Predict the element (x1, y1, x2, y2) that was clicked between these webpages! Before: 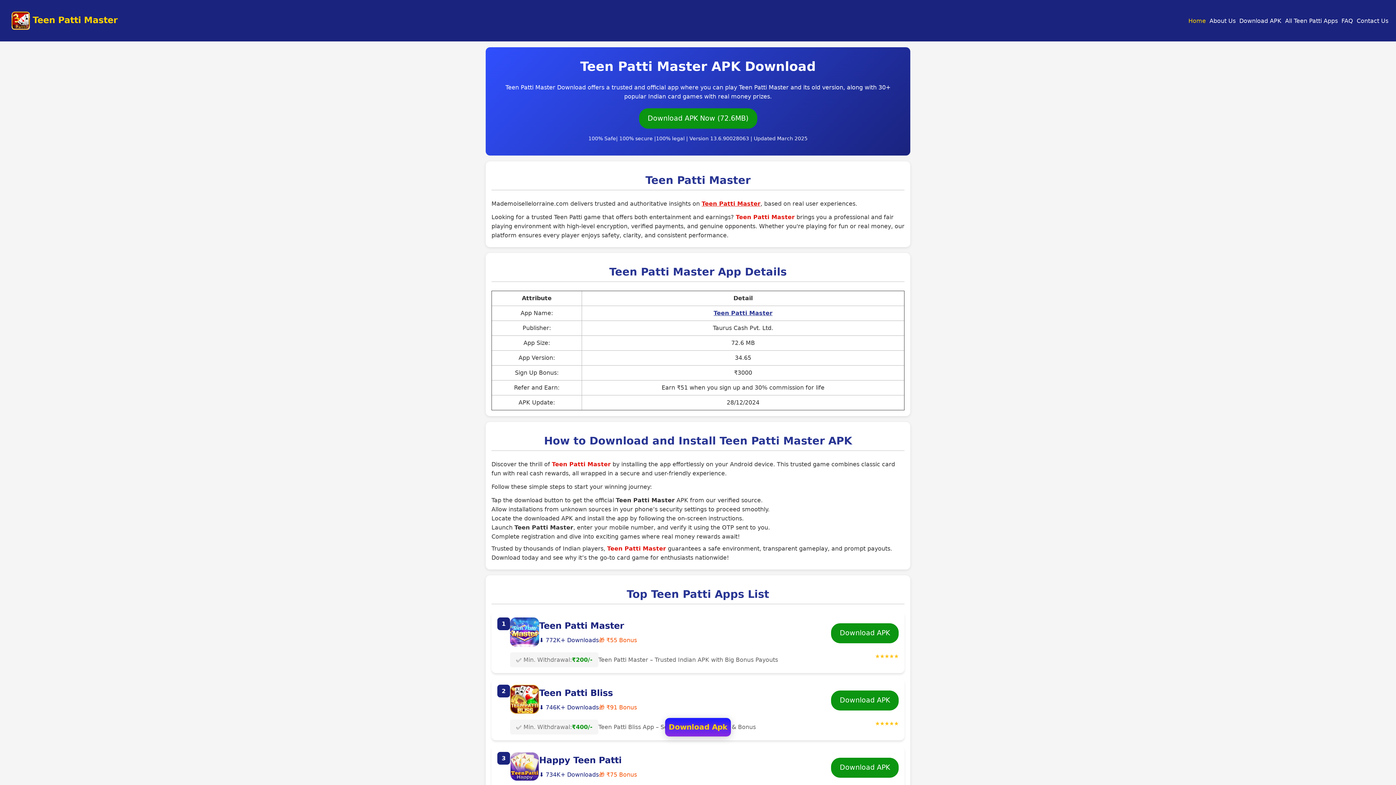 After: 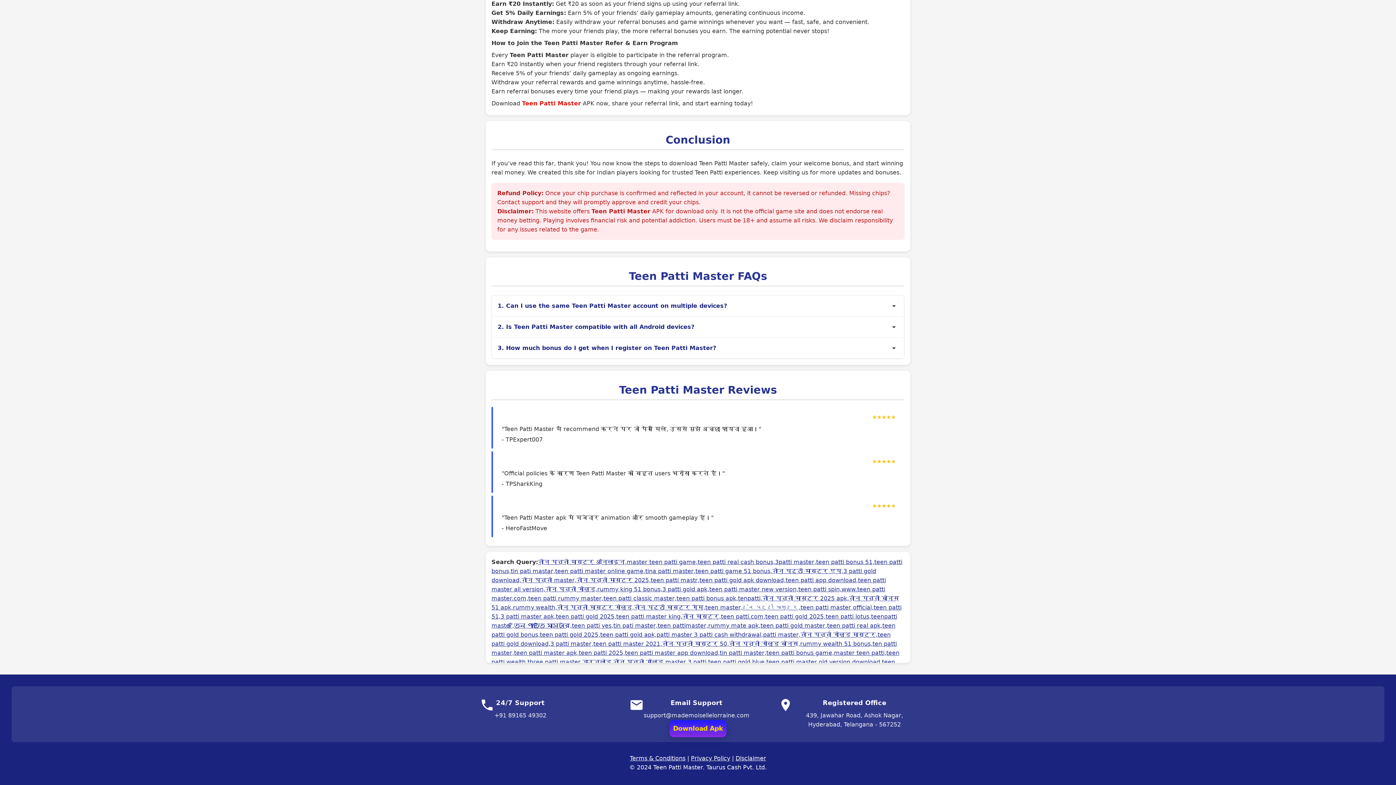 Action: label: FAQ bbox: (1340, 16, 1355, 25)